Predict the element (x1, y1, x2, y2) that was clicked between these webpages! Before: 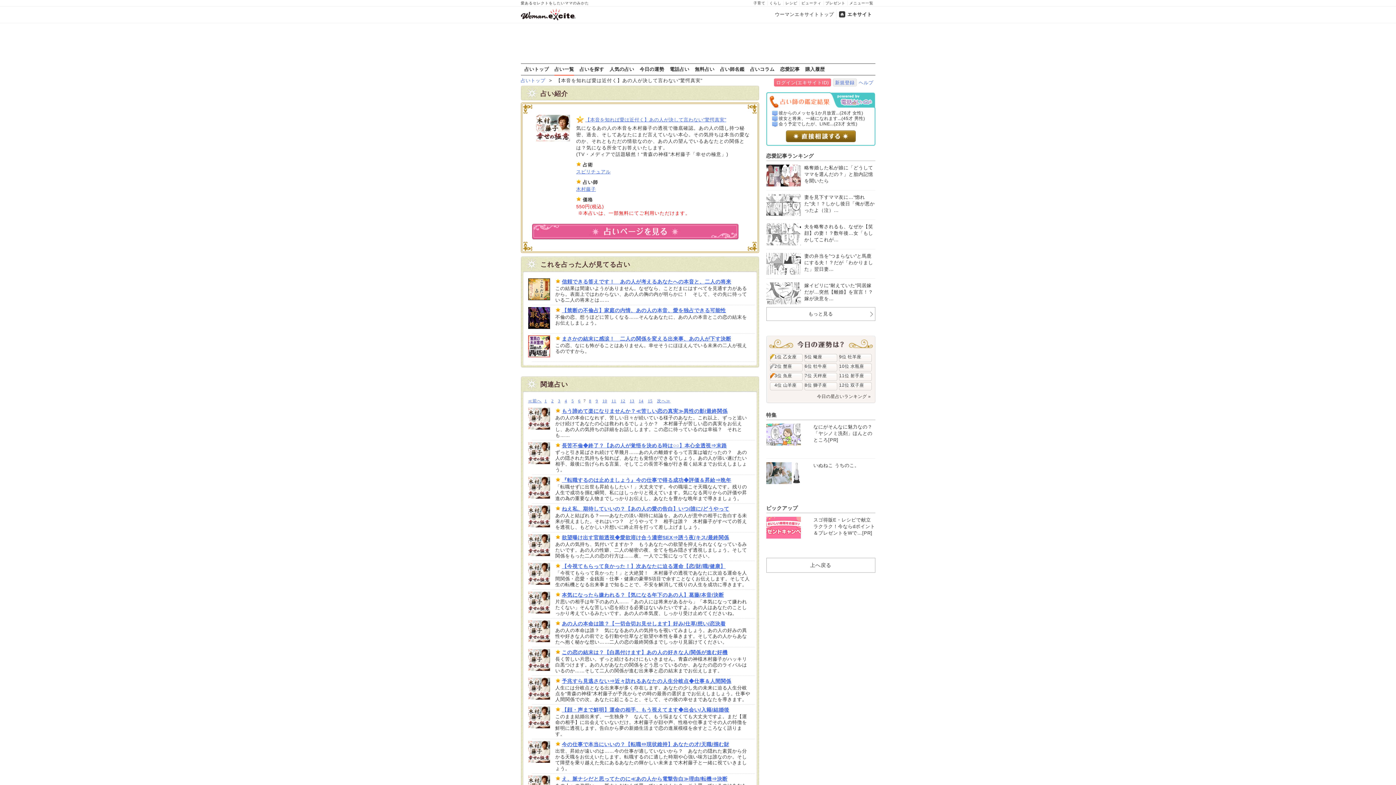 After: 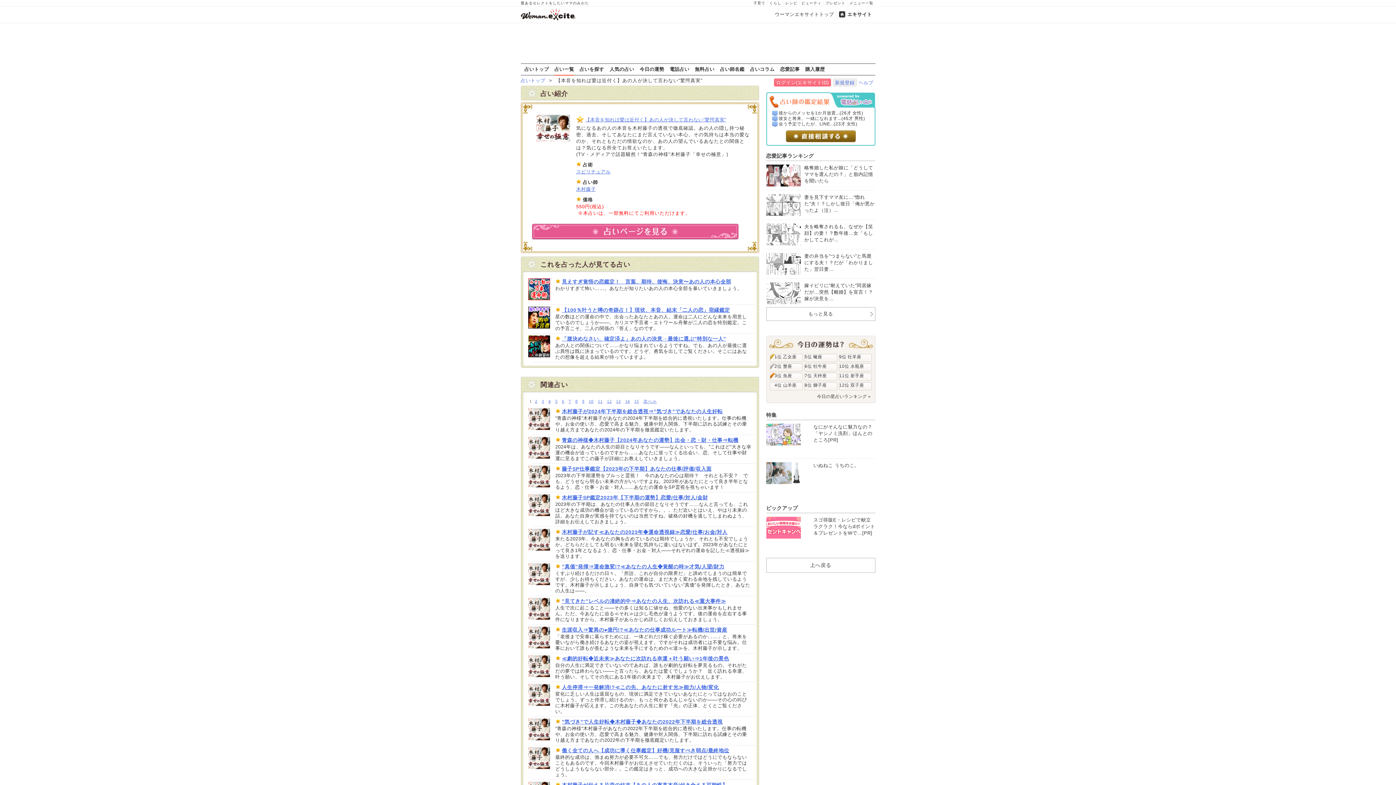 Action: bbox: (543, 397, 548, 404) label: 1